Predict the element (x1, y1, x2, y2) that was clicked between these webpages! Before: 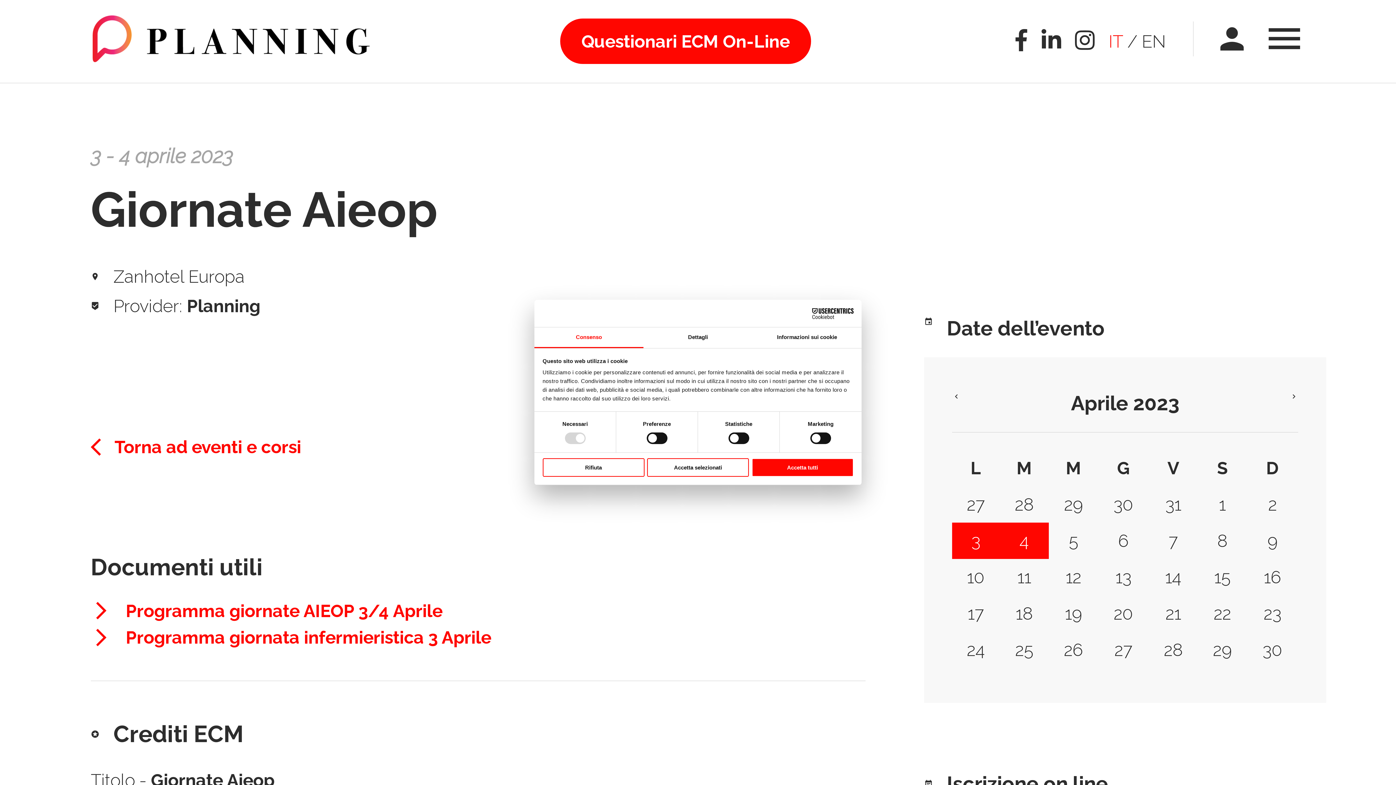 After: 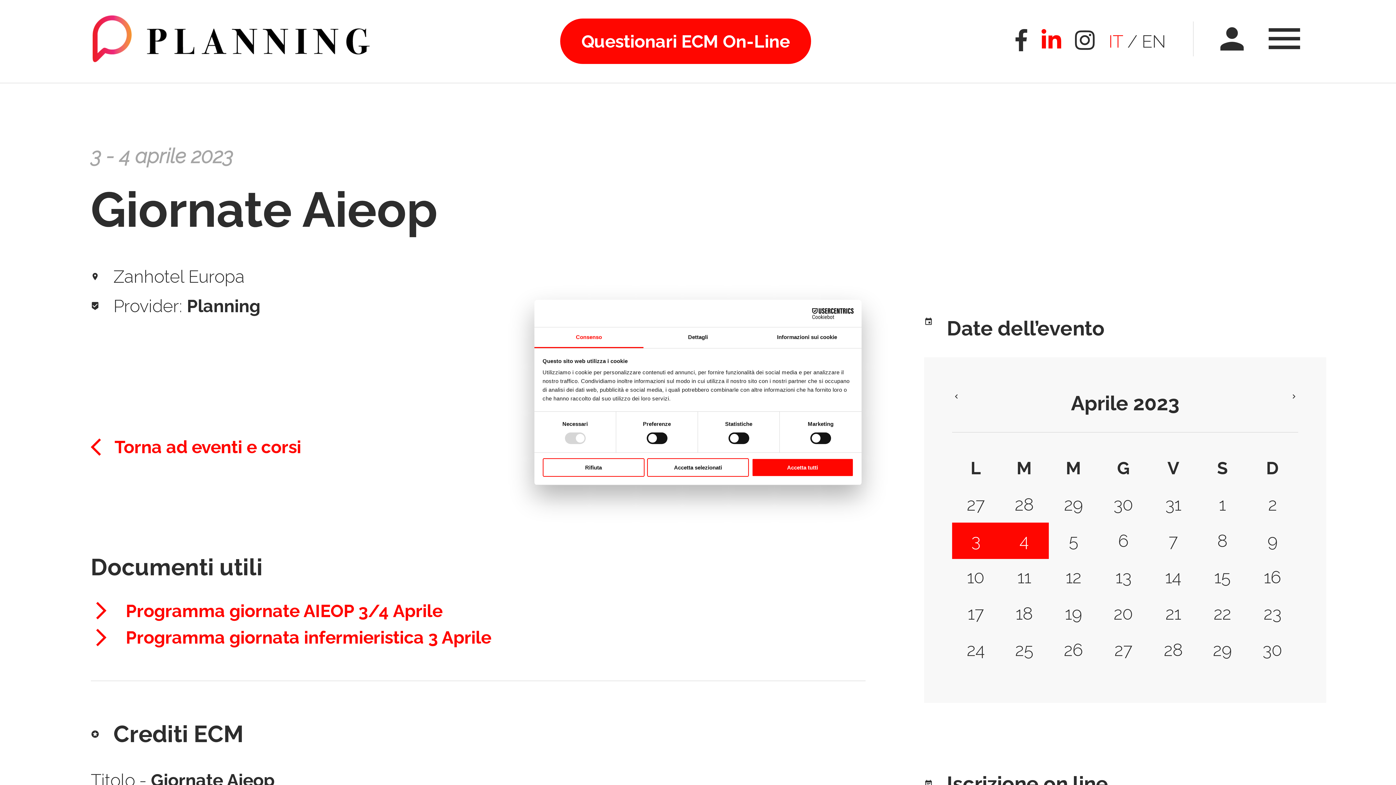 Action: bbox: (1027, 29, 1061, 53)